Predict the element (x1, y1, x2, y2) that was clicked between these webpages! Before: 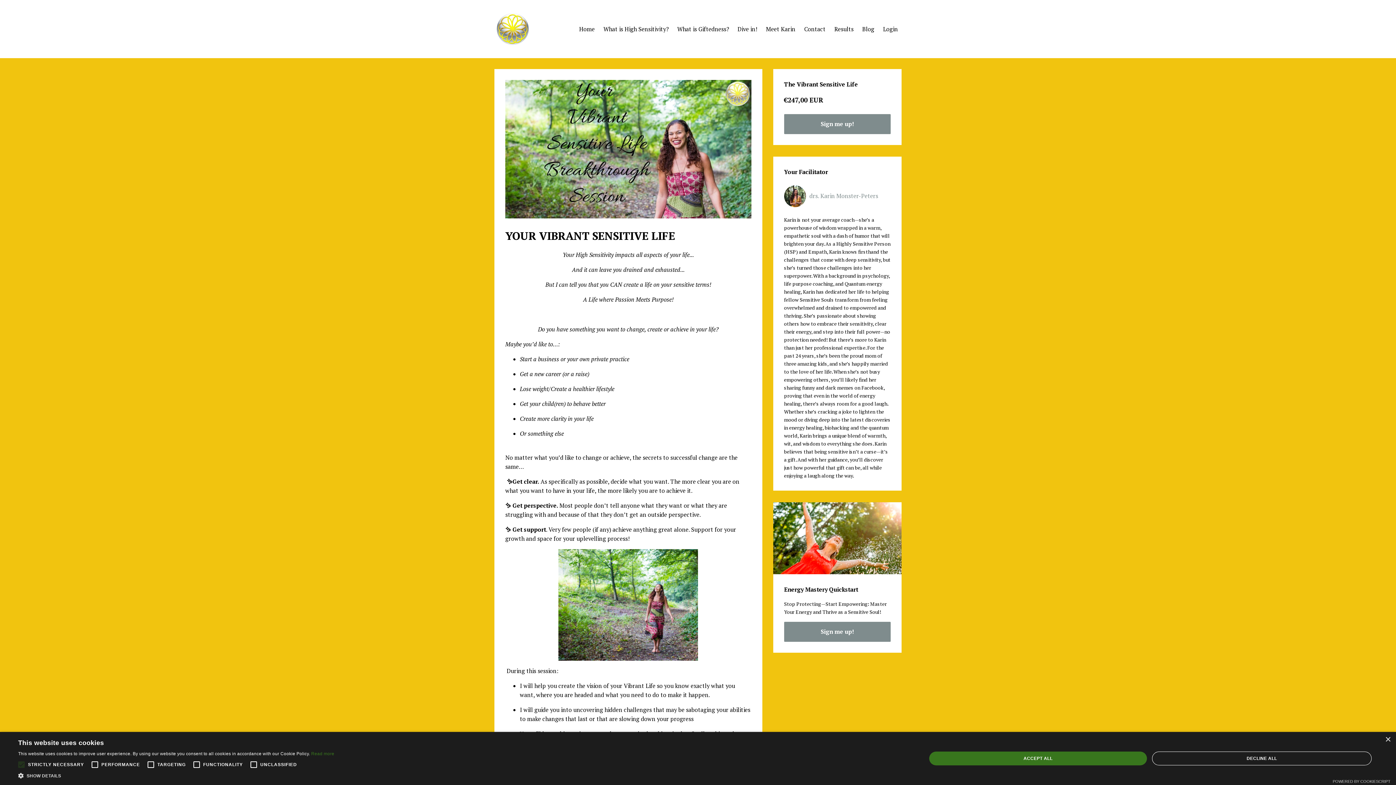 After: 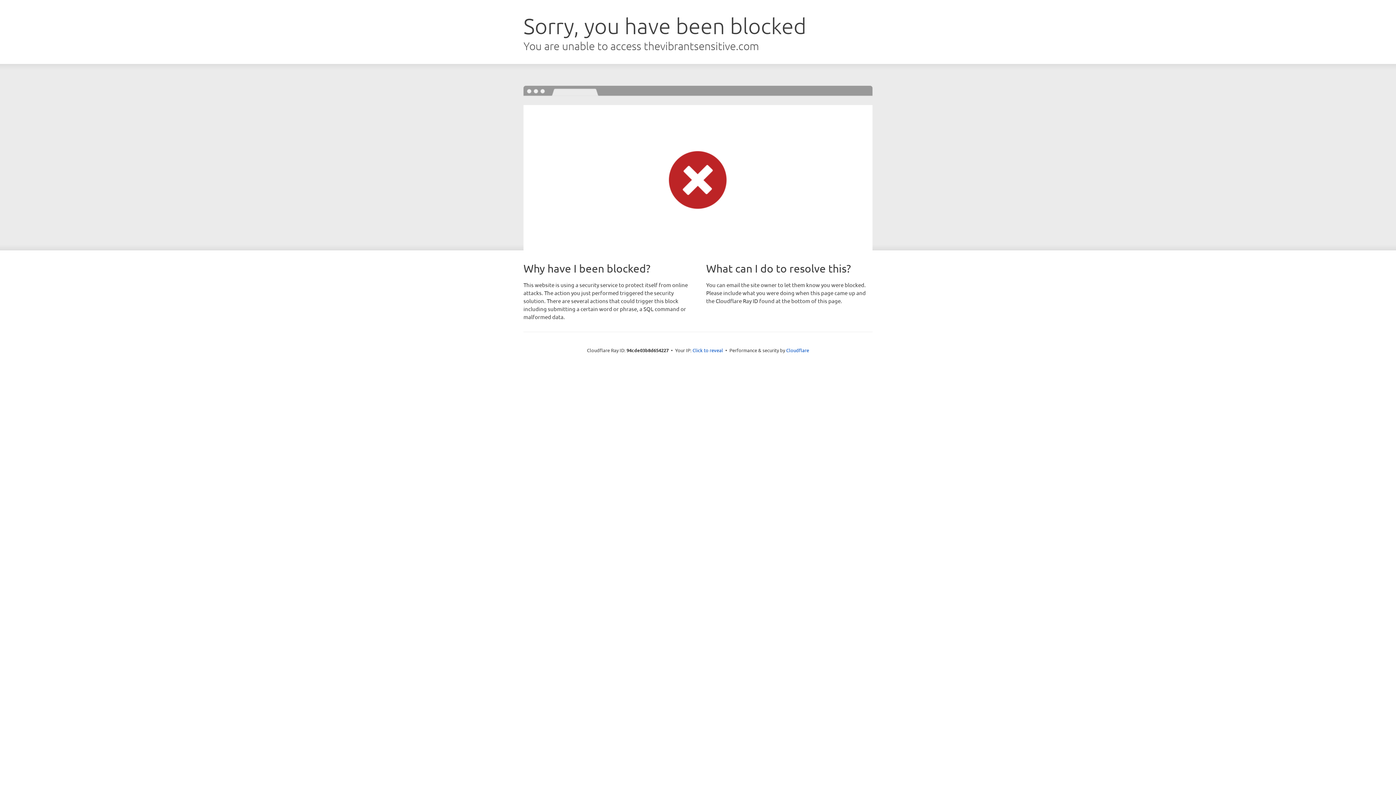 Action: bbox: (784, 622, 890, 642) label: Sign me up!